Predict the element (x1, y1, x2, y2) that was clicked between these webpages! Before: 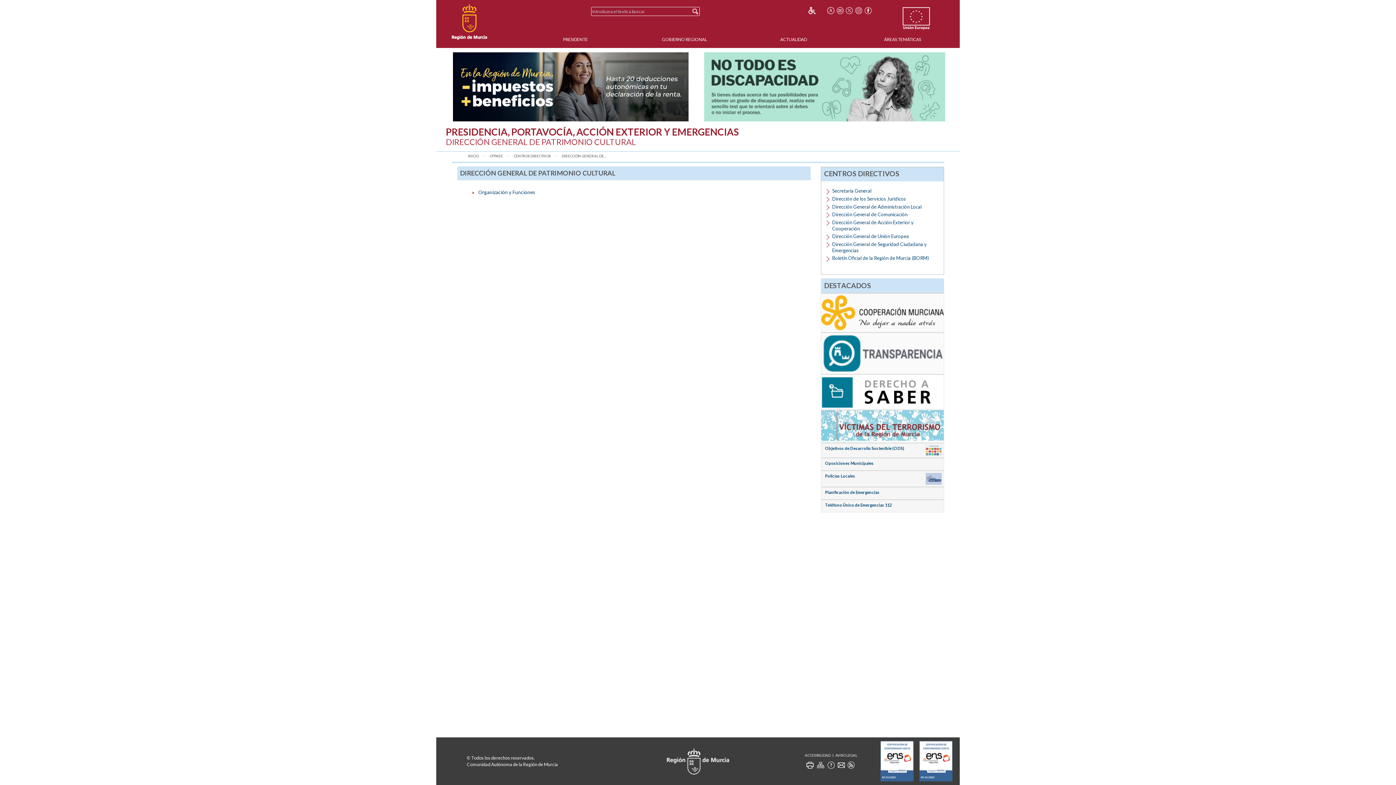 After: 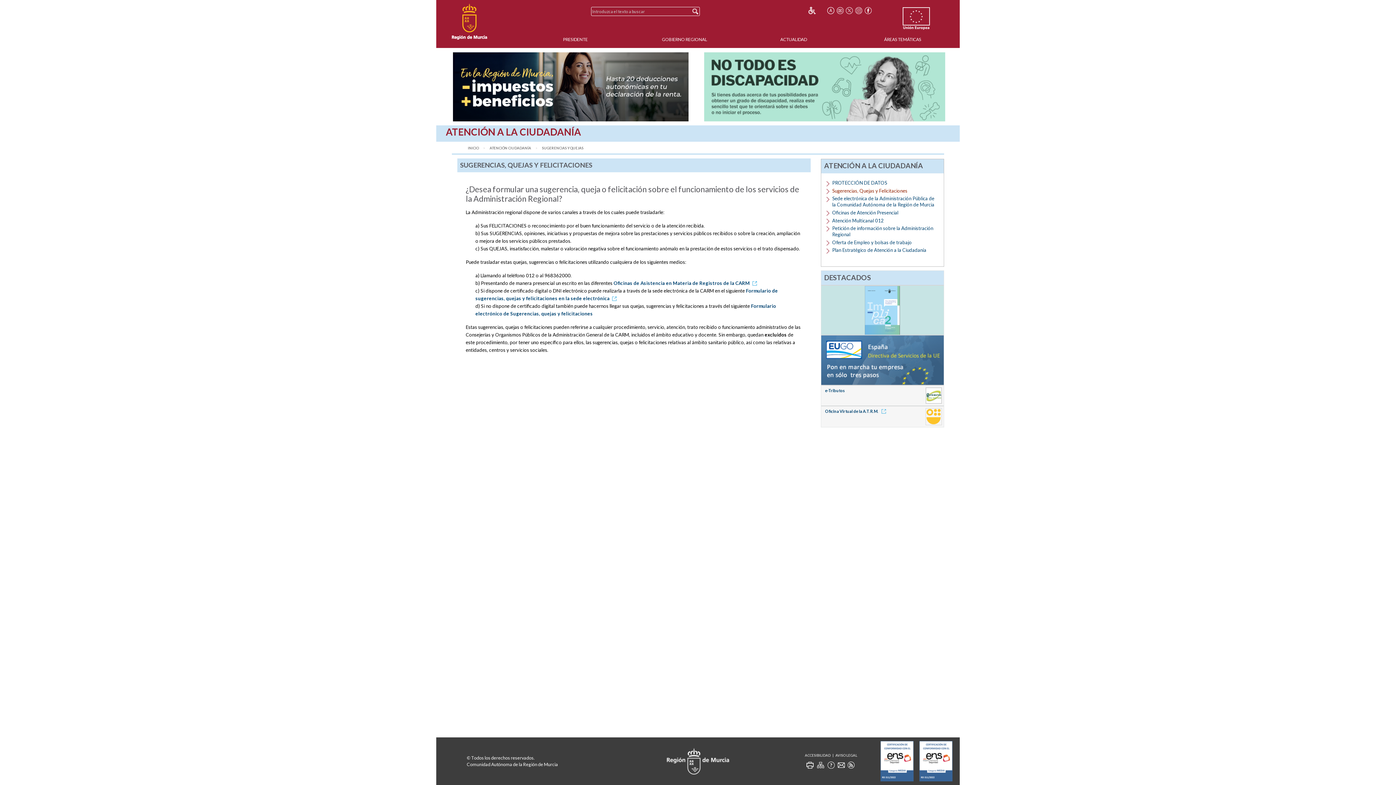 Action: bbox: (837, 761, 845, 769)